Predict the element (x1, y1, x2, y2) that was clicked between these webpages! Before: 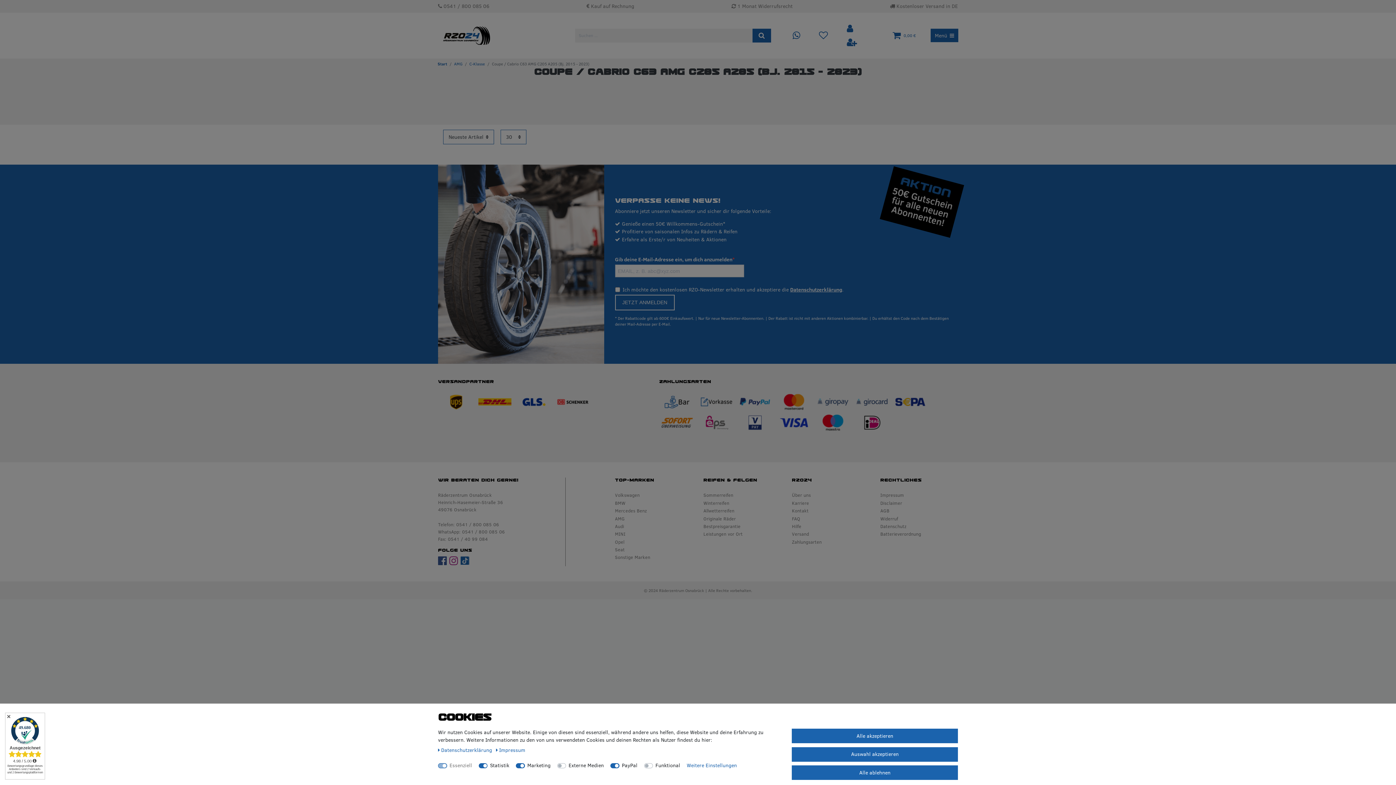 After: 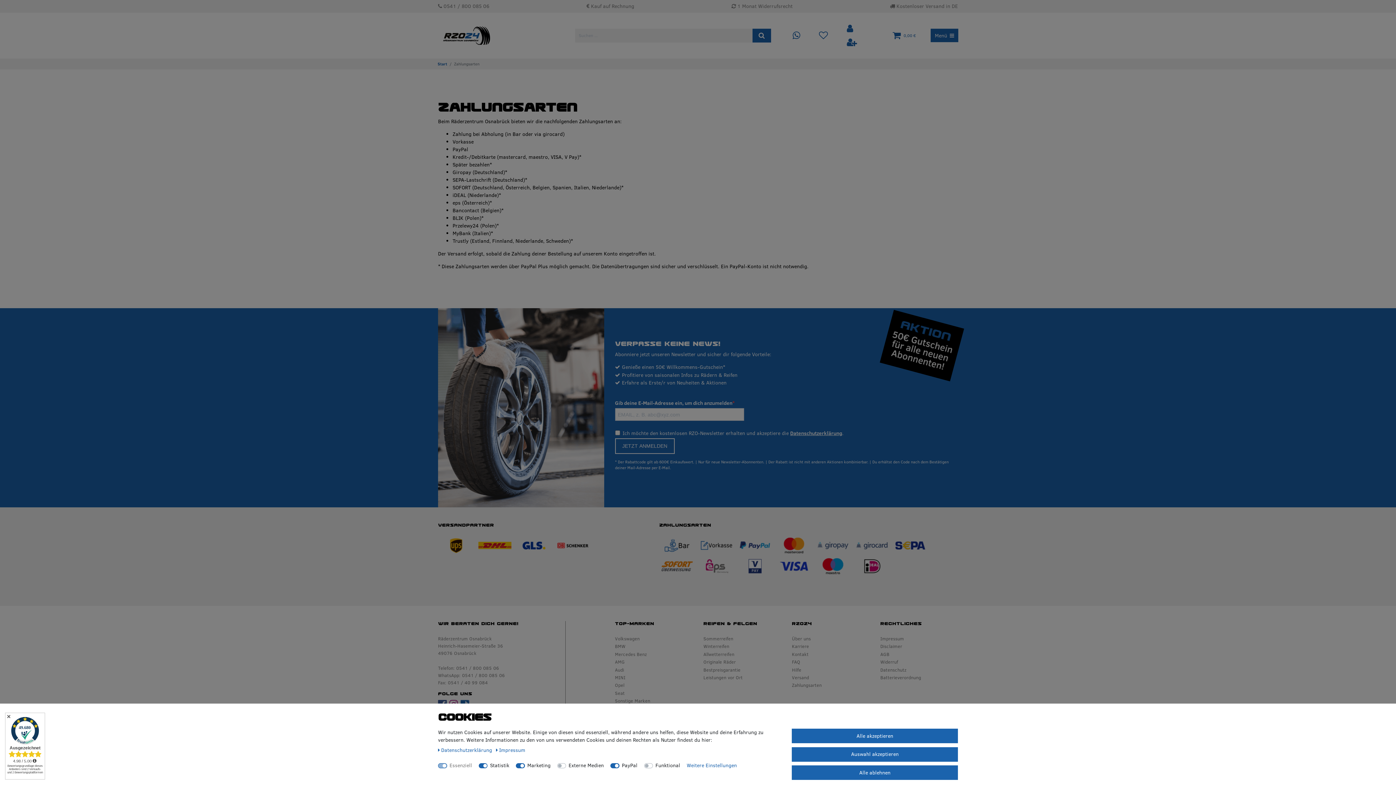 Action: bbox: (698, 398, 734, 404)